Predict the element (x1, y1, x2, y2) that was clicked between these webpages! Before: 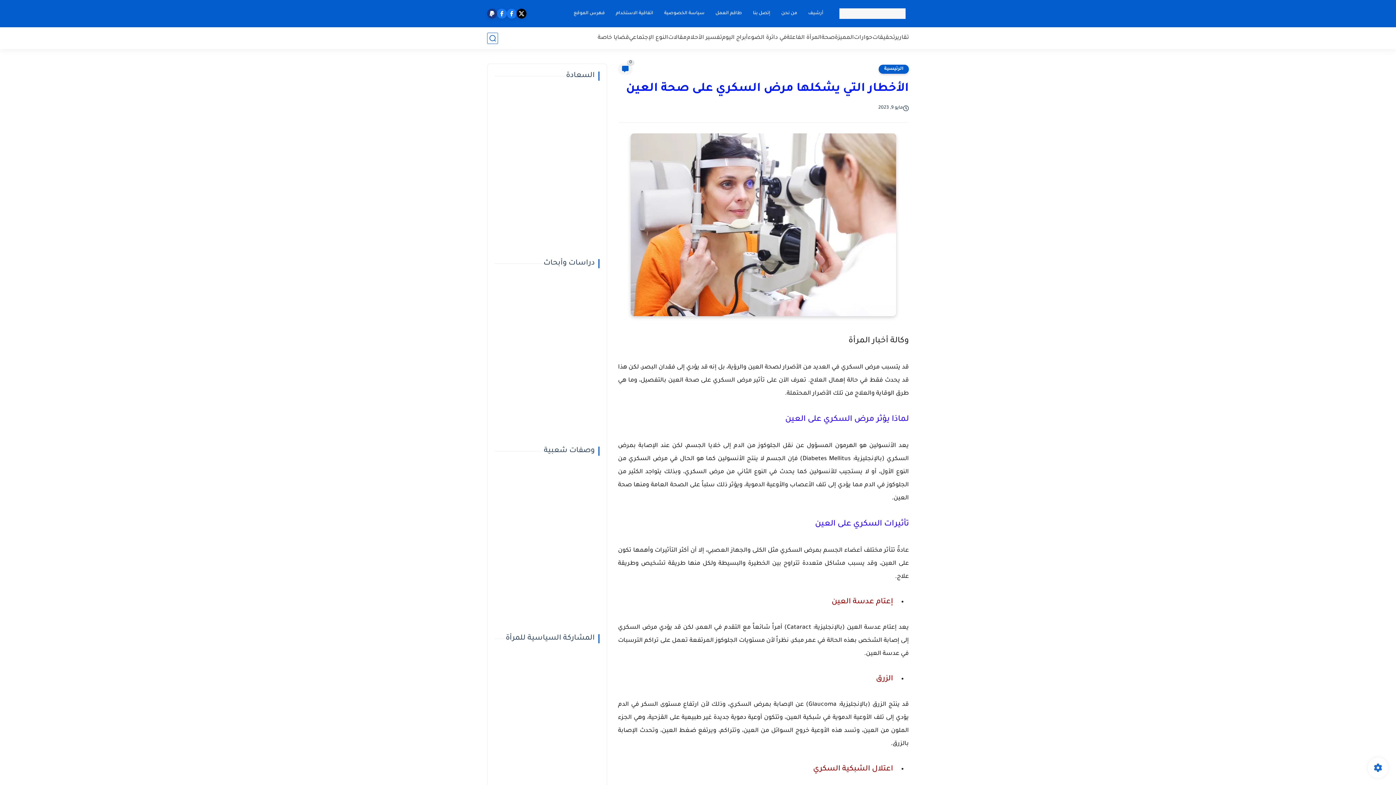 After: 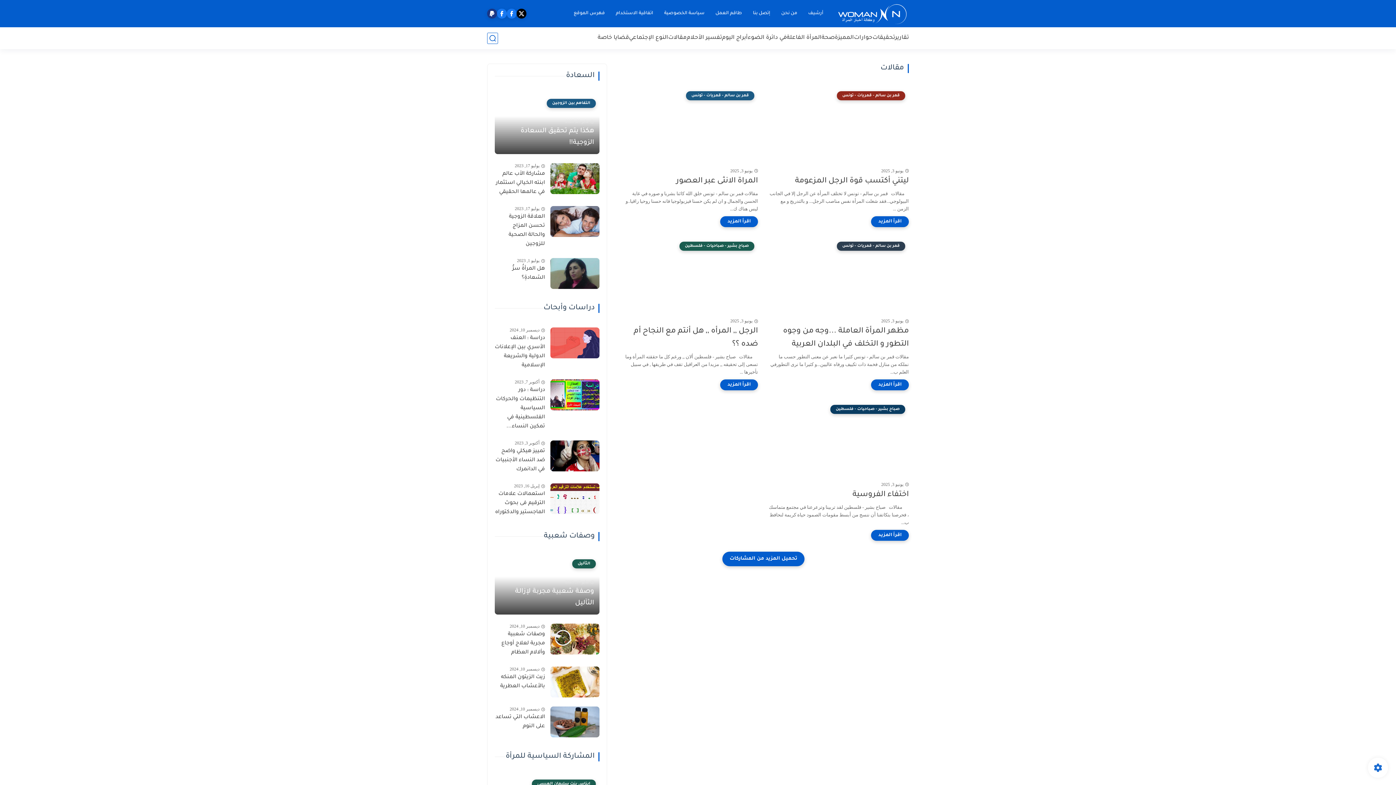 Action: label: مقالات bbox: (668, 34, 686, 41)